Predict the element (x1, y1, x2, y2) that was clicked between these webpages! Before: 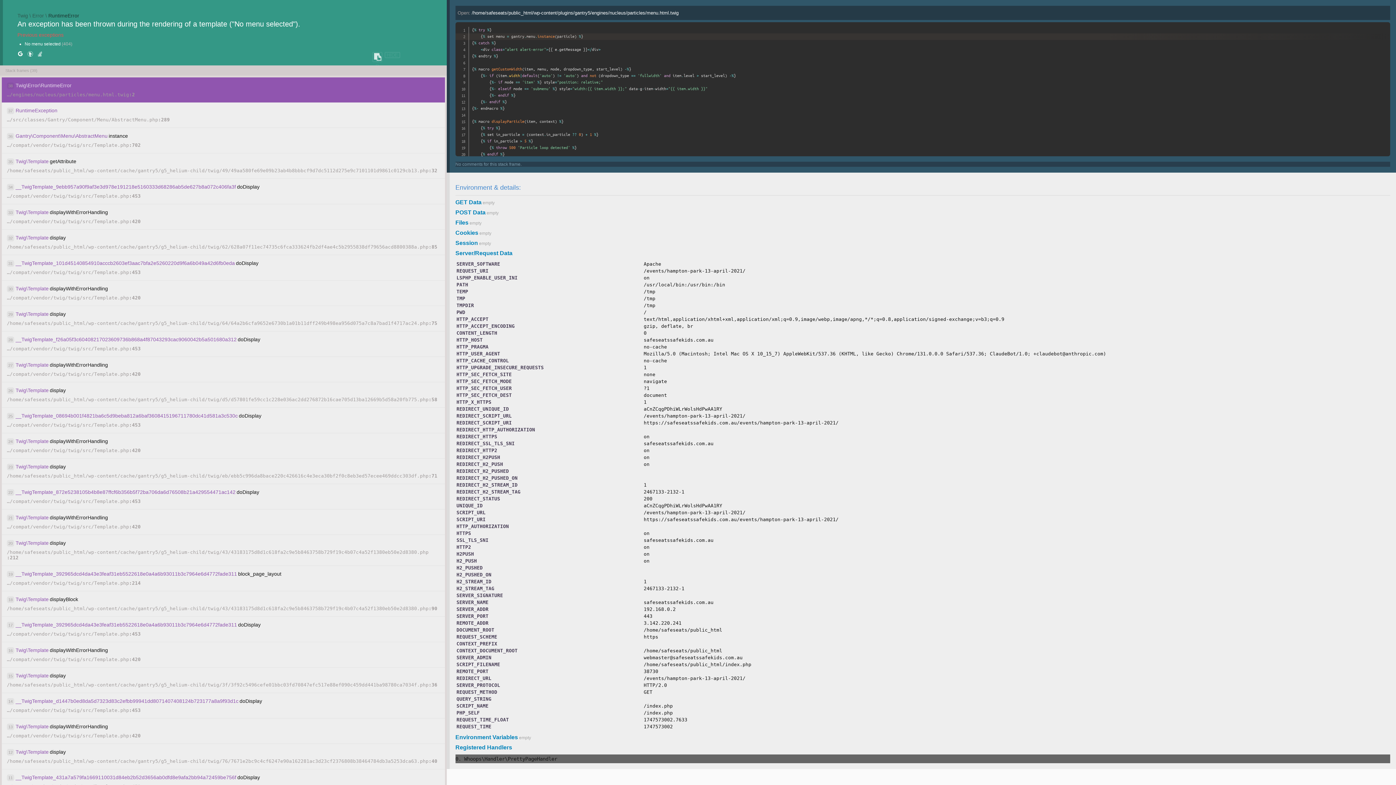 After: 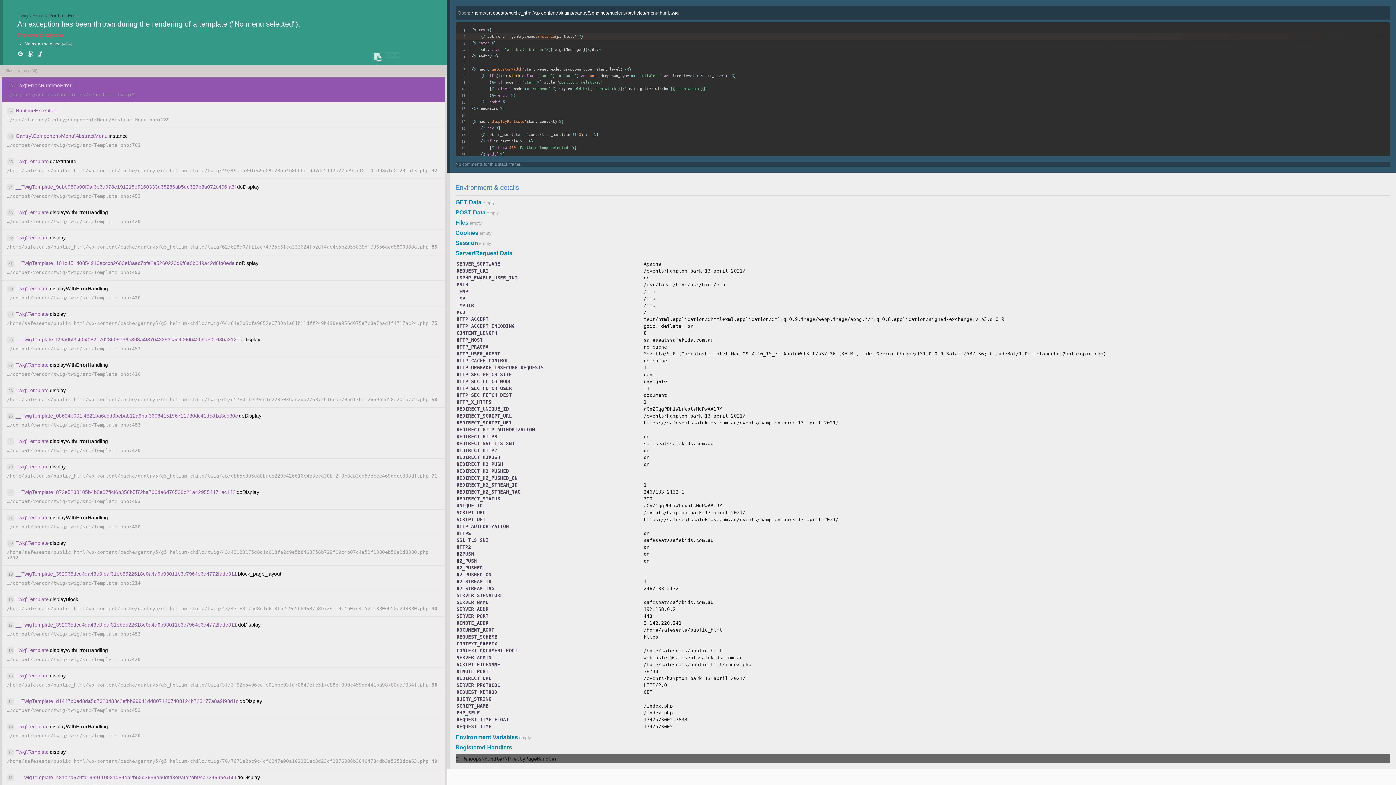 Action: bbox: (37, 50, 42, 58)